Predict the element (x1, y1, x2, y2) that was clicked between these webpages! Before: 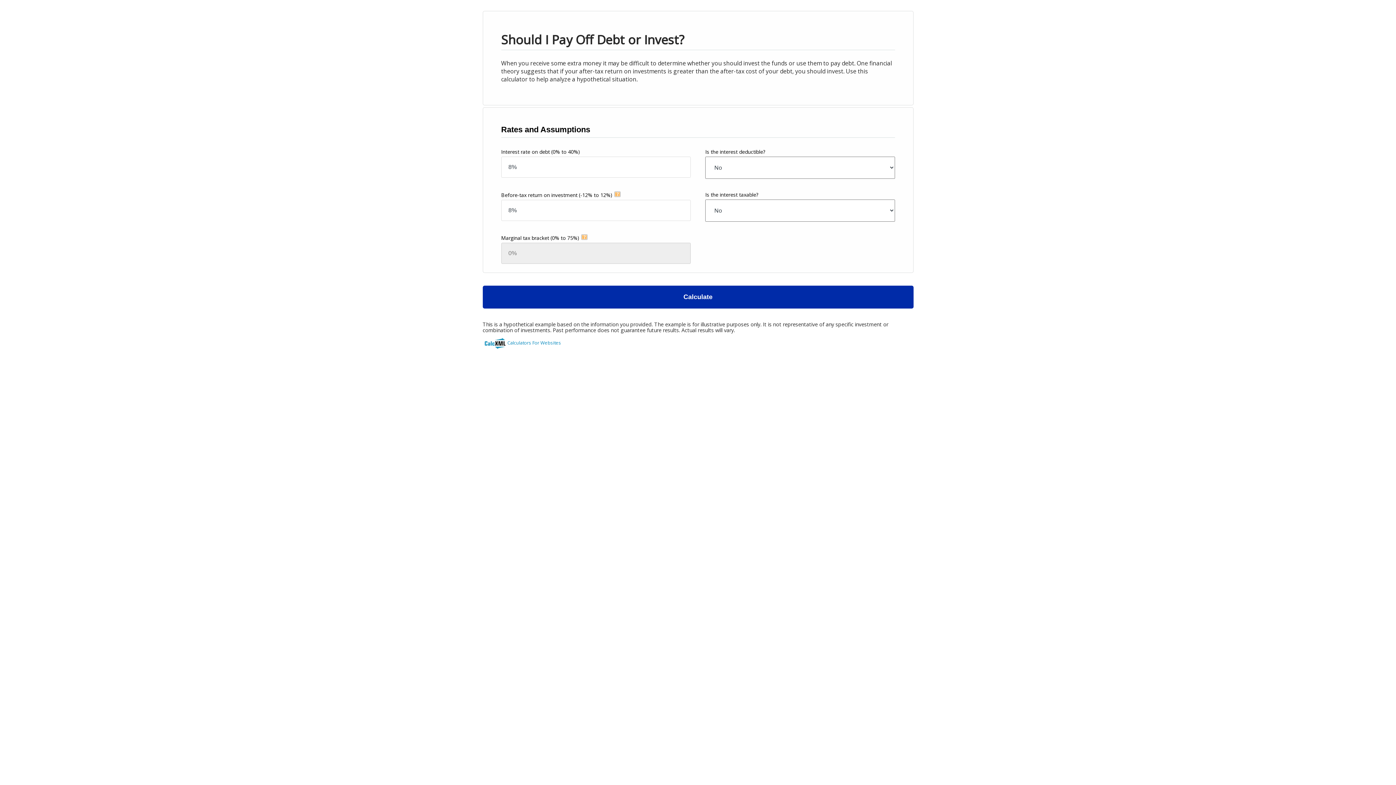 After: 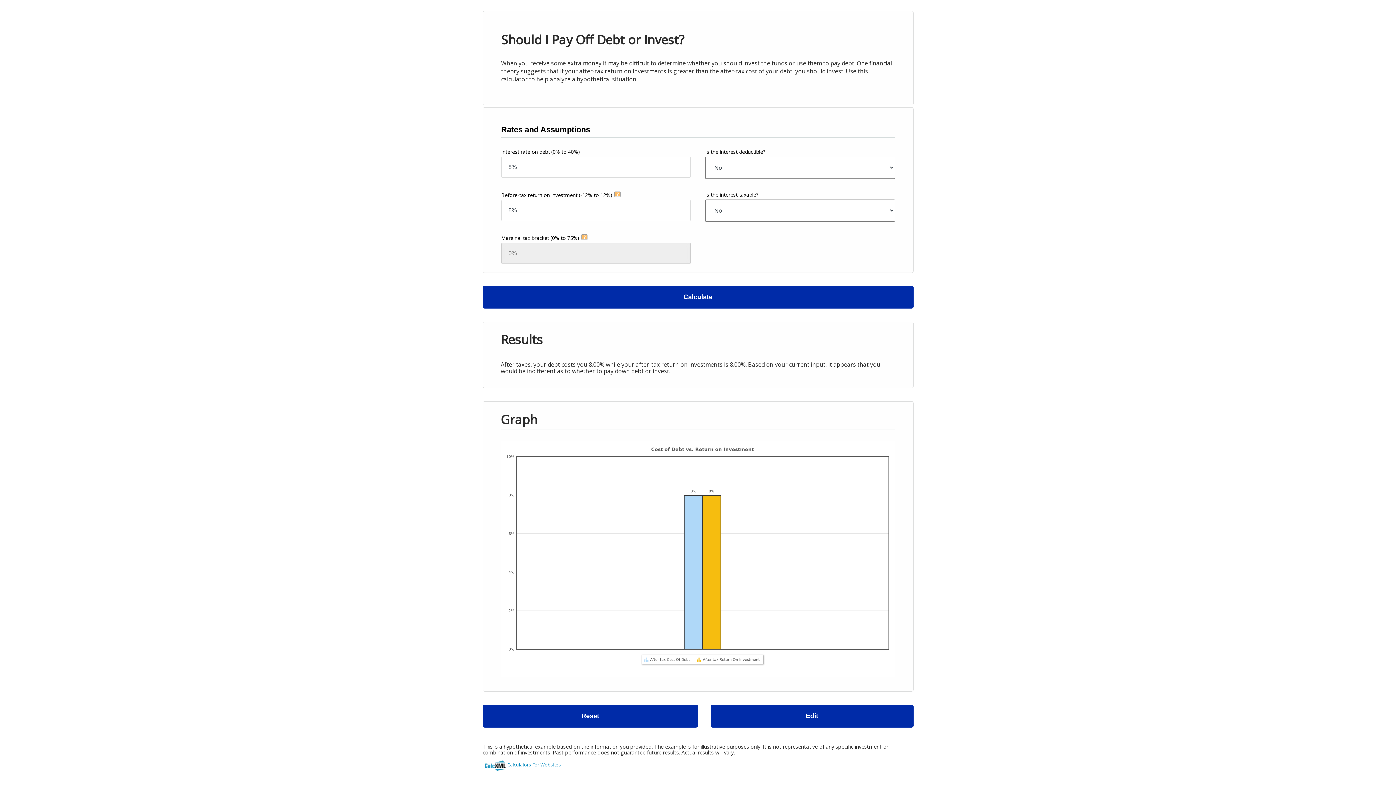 Action: label: Calculate bbox: (482, 285, 913, 308)